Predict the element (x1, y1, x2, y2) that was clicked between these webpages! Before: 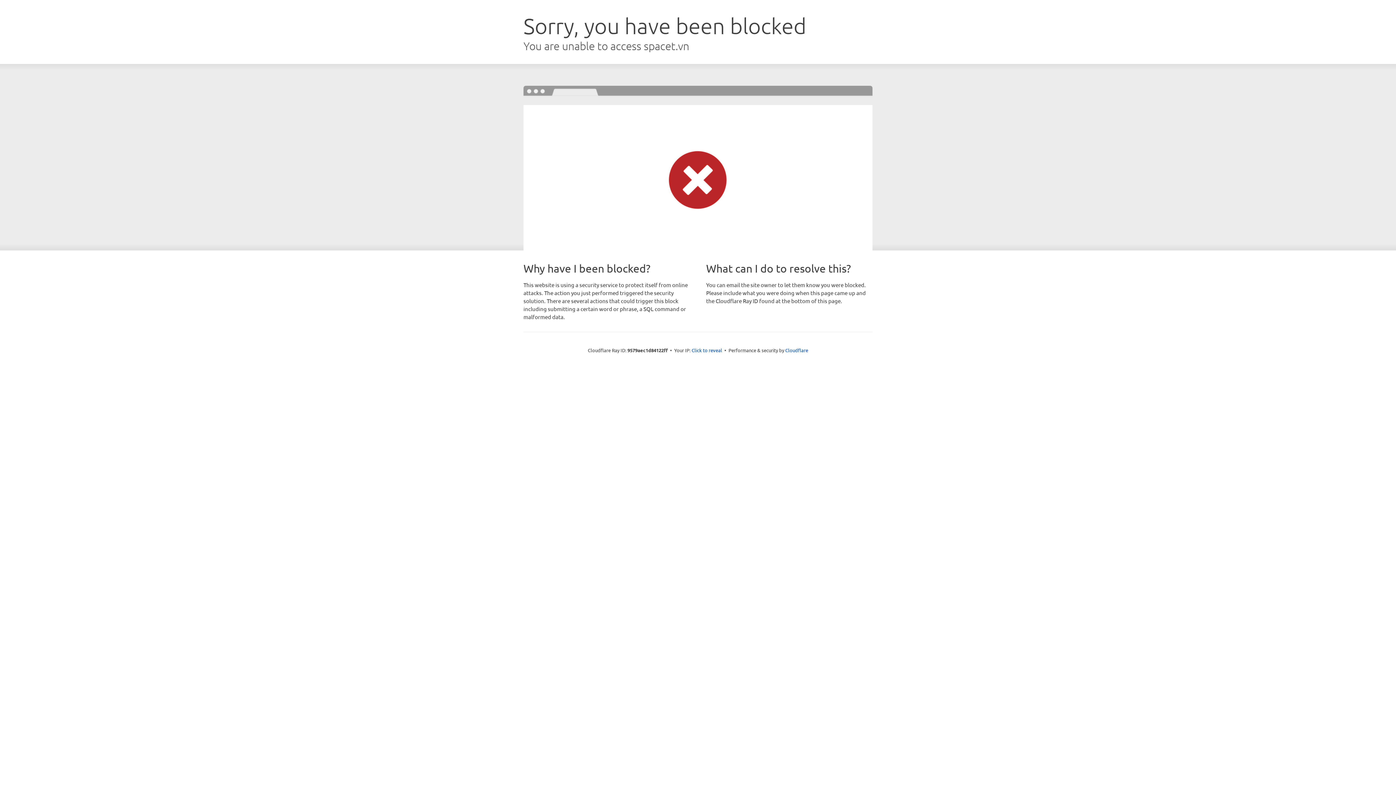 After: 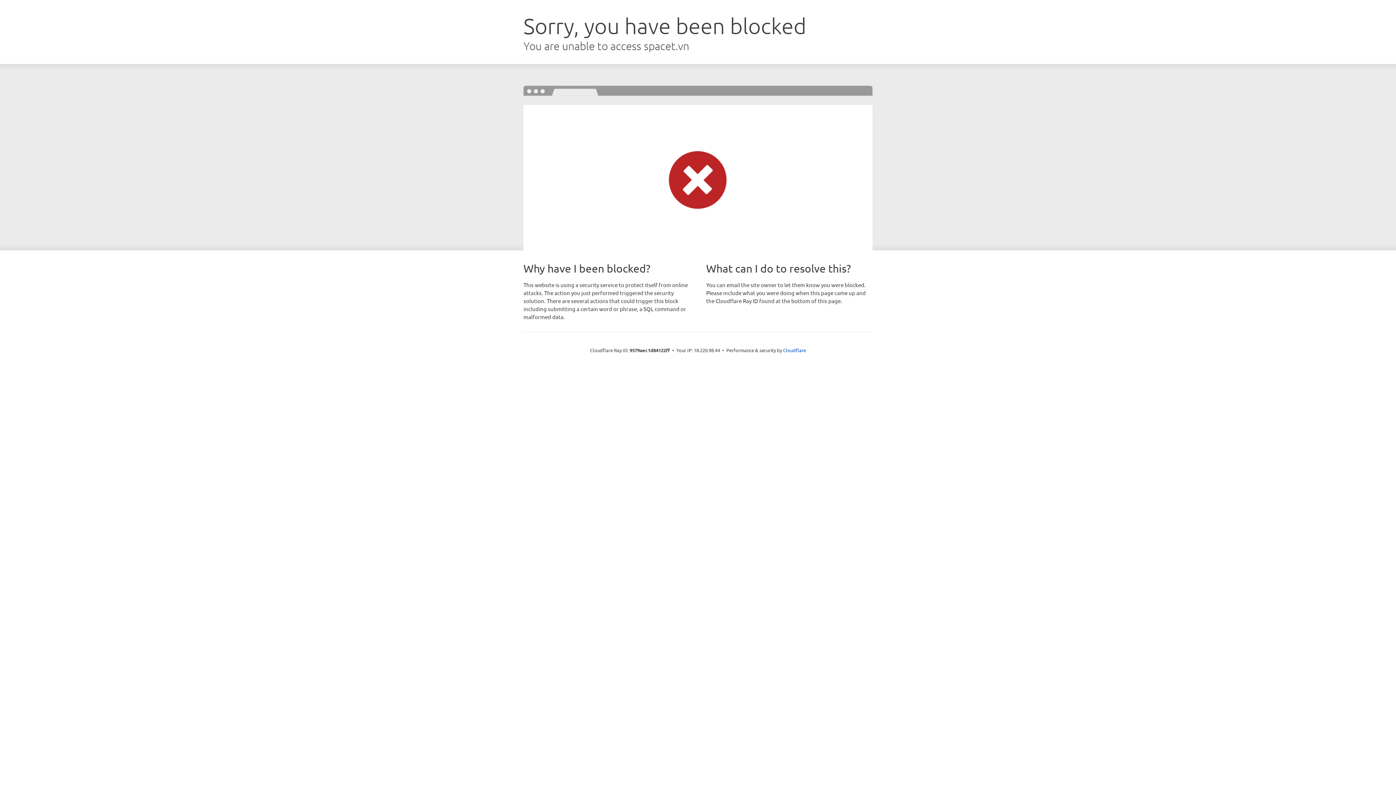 Action: bbox: (691, 346, 722, 353) label: Click to reveal